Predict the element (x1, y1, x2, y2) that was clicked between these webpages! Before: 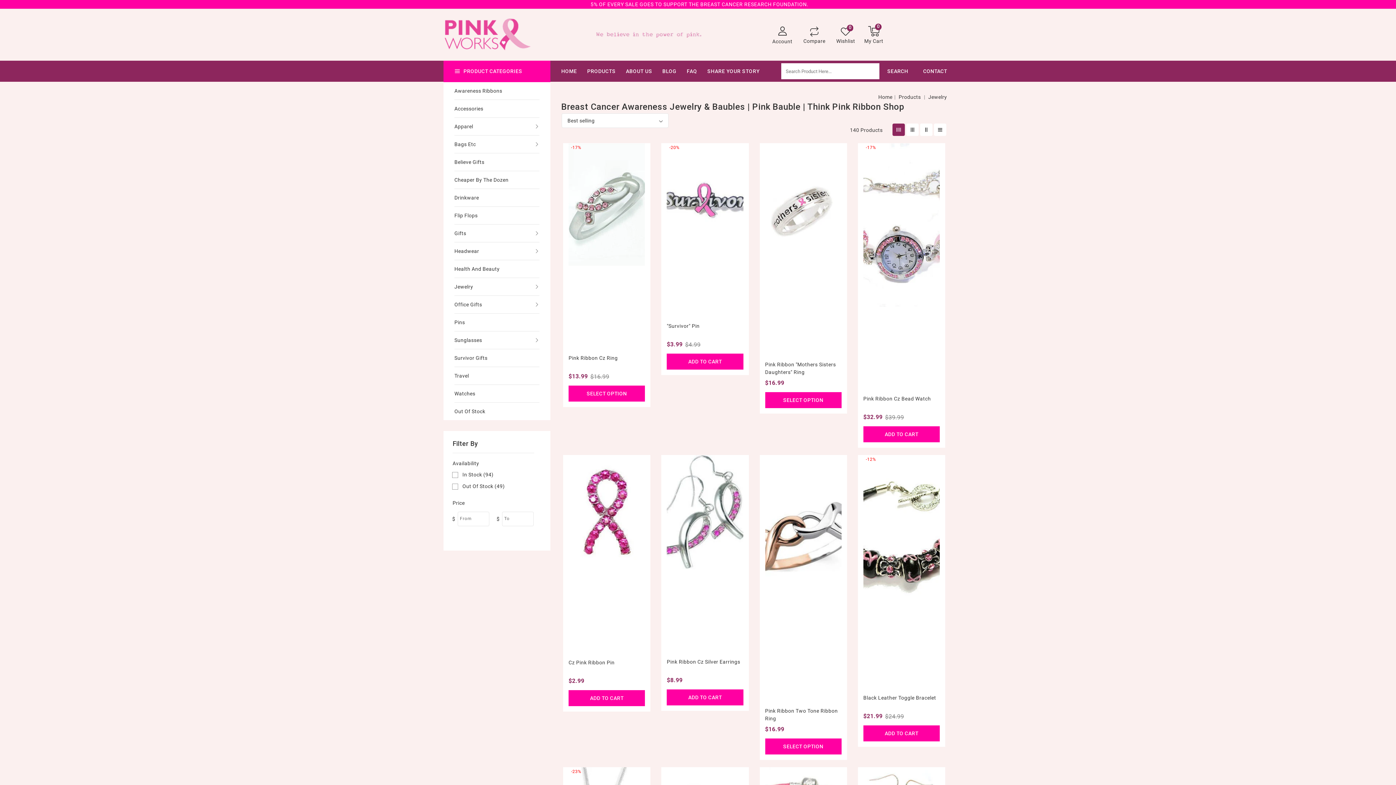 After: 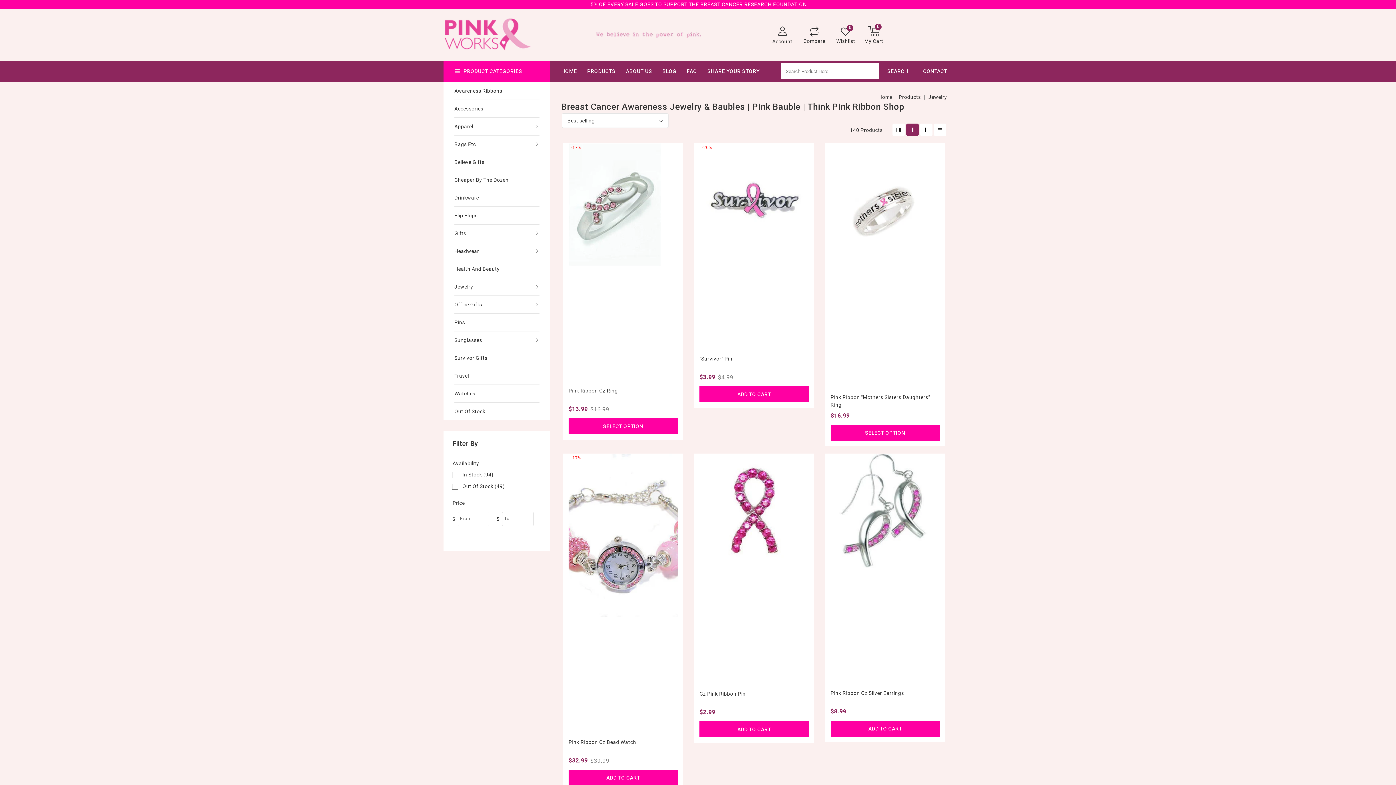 Action: bbox: (906, 123, 918, 136)